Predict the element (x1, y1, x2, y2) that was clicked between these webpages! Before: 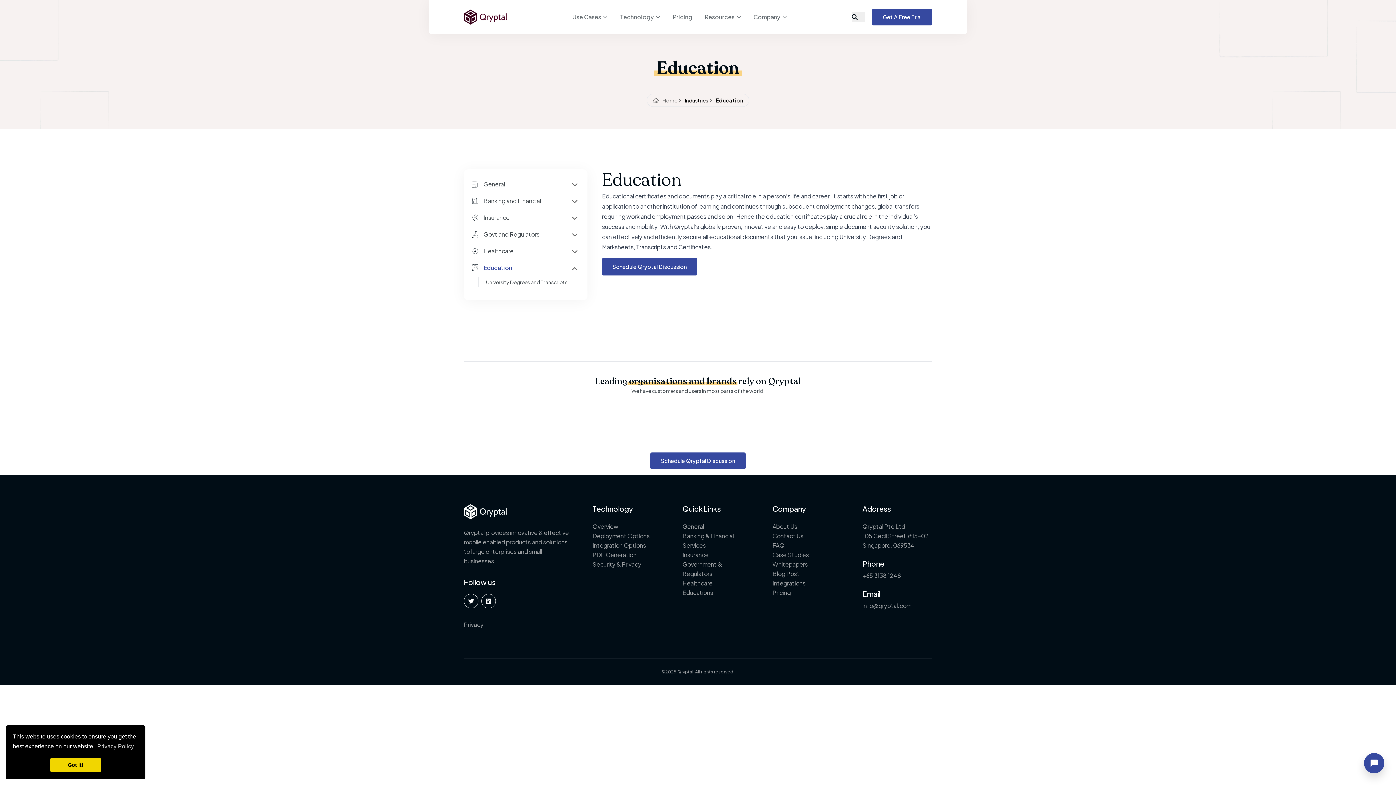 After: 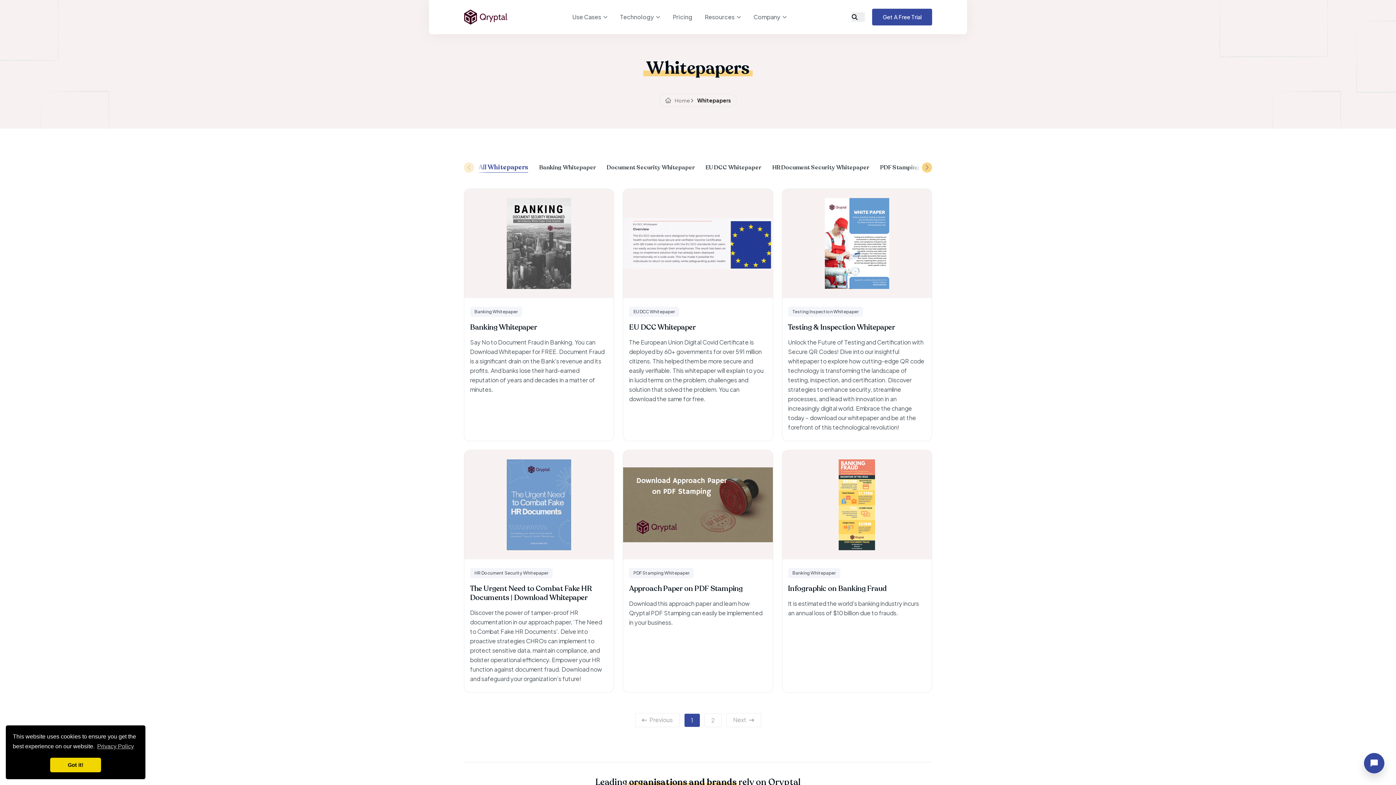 Action: label: Whitepapers bbox: (772, 560, 808, 568)